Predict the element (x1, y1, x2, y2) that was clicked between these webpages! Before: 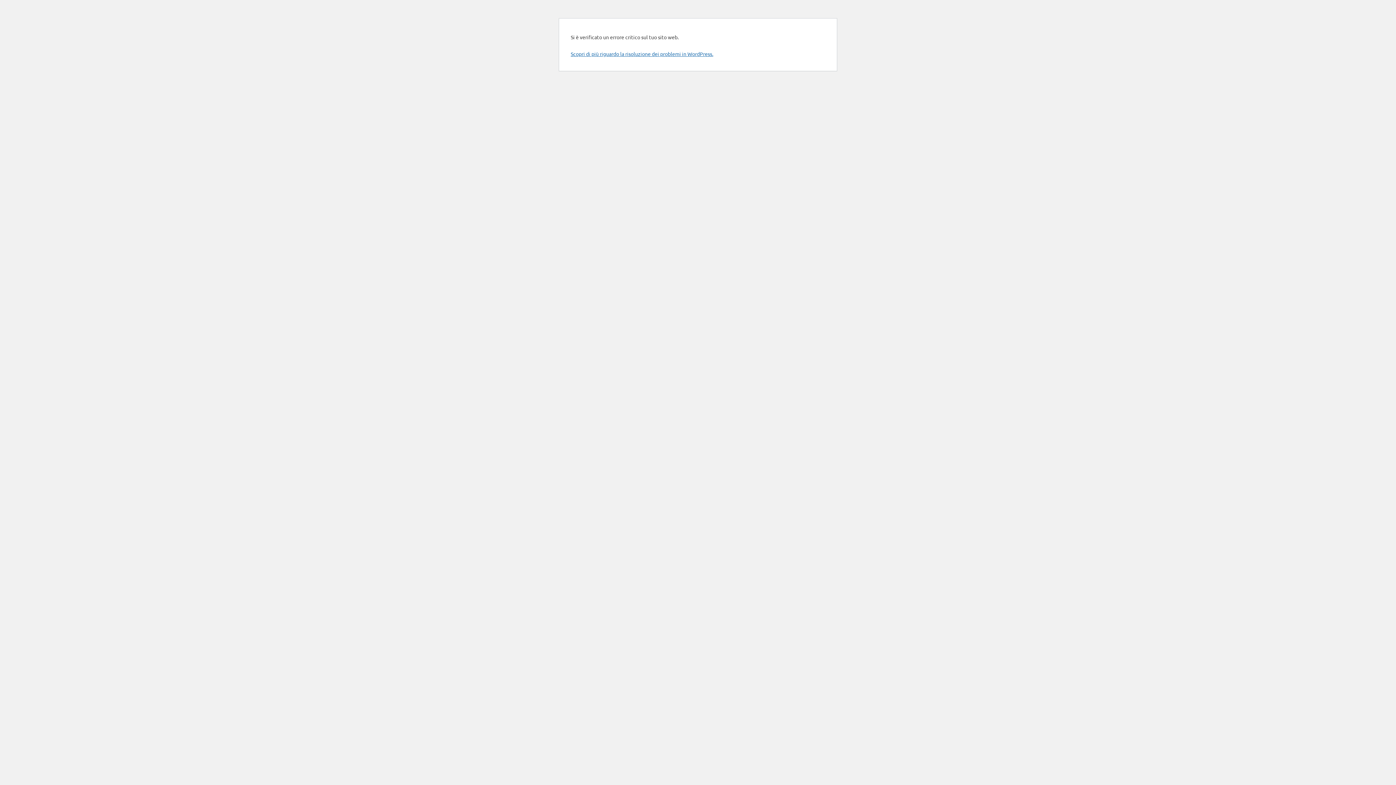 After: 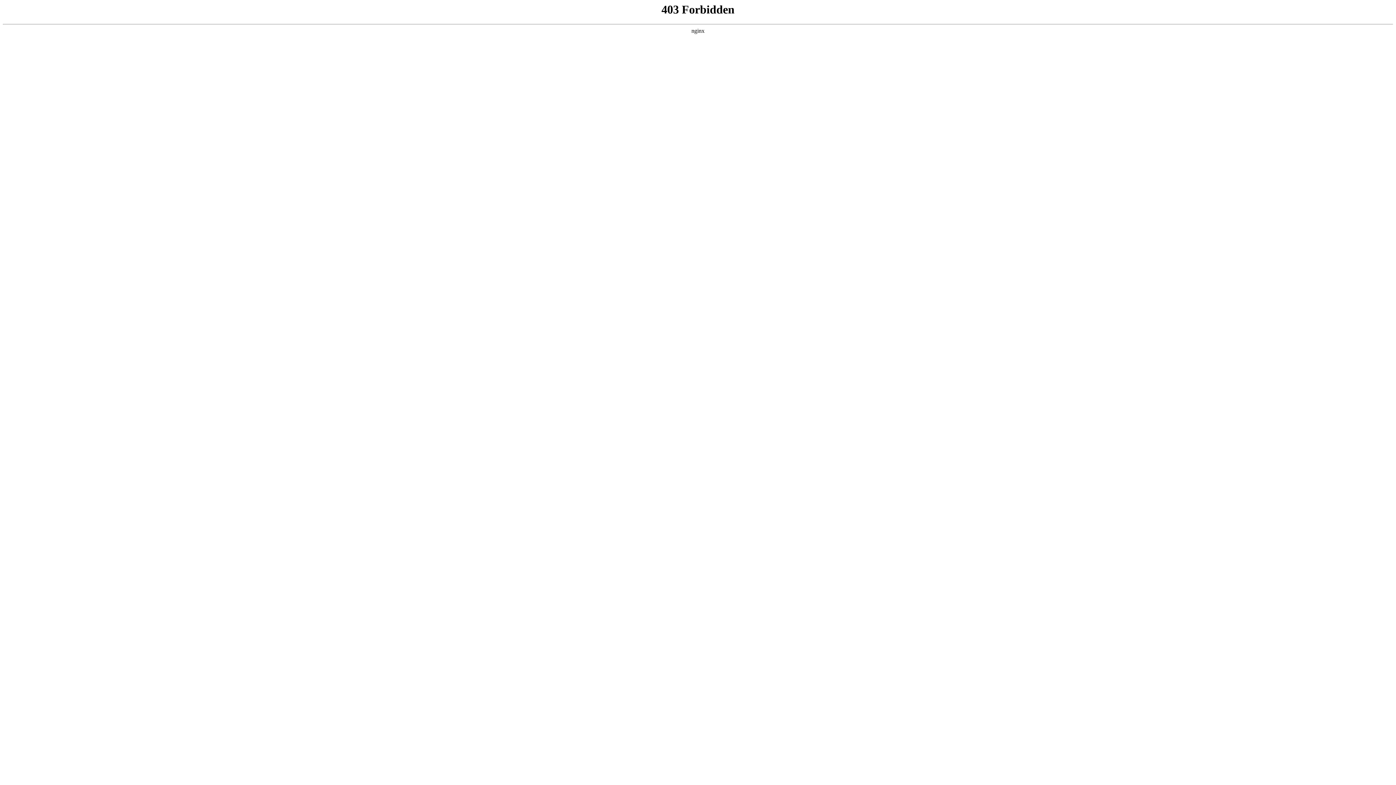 Action: label: Scopri di più riguardo la risoluzione dei problemi in WordPress. bbox: (570, 50, 713, 57)